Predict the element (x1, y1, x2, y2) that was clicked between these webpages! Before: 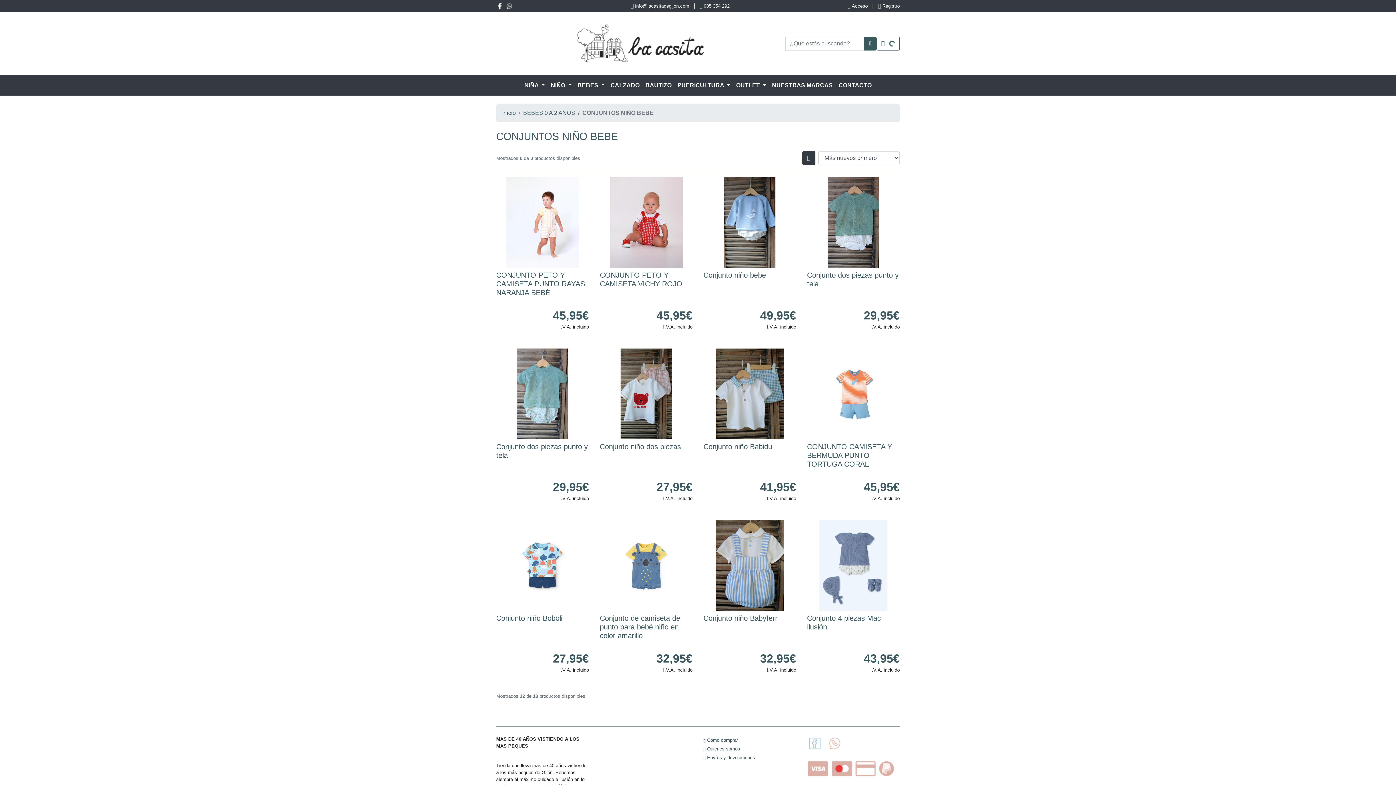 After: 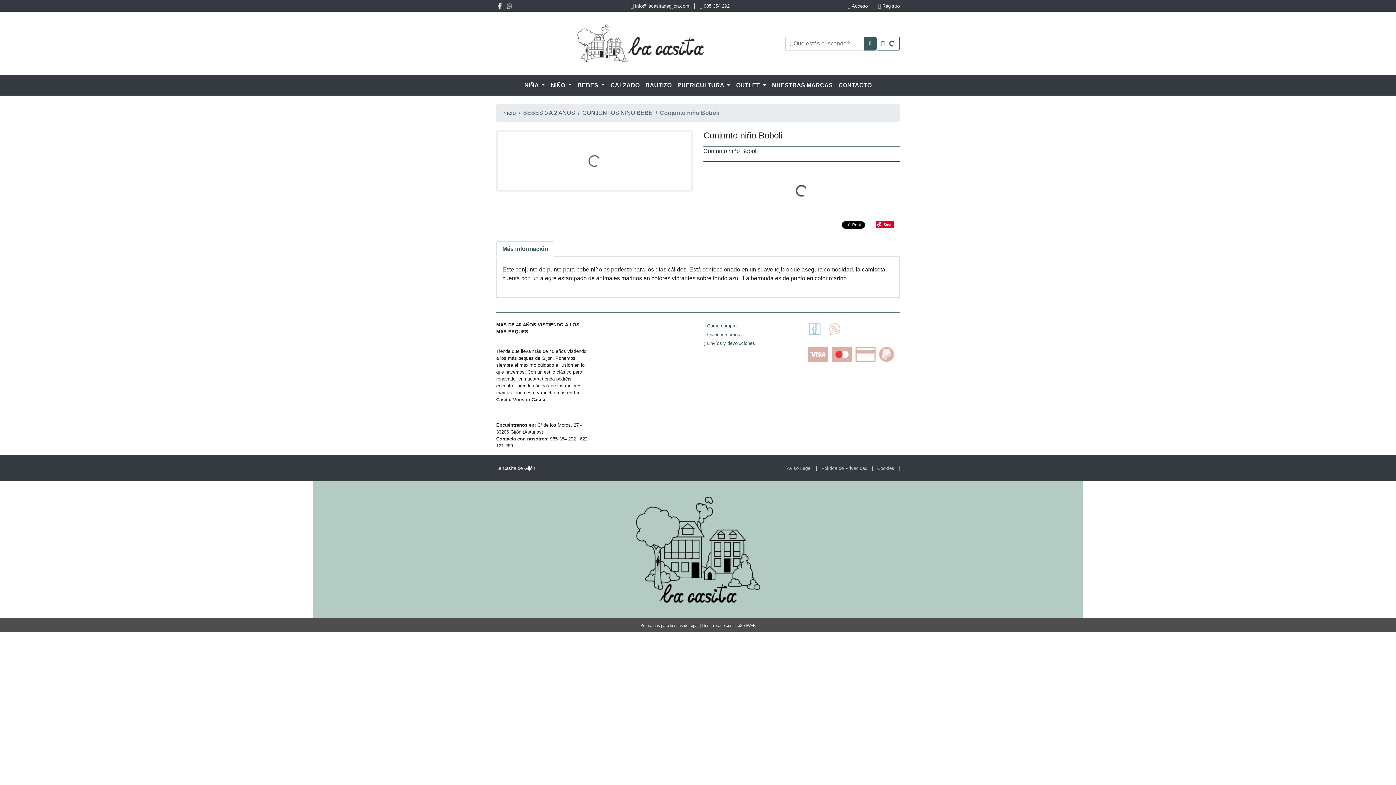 Action: bbox: (511, 562, 573, 568)